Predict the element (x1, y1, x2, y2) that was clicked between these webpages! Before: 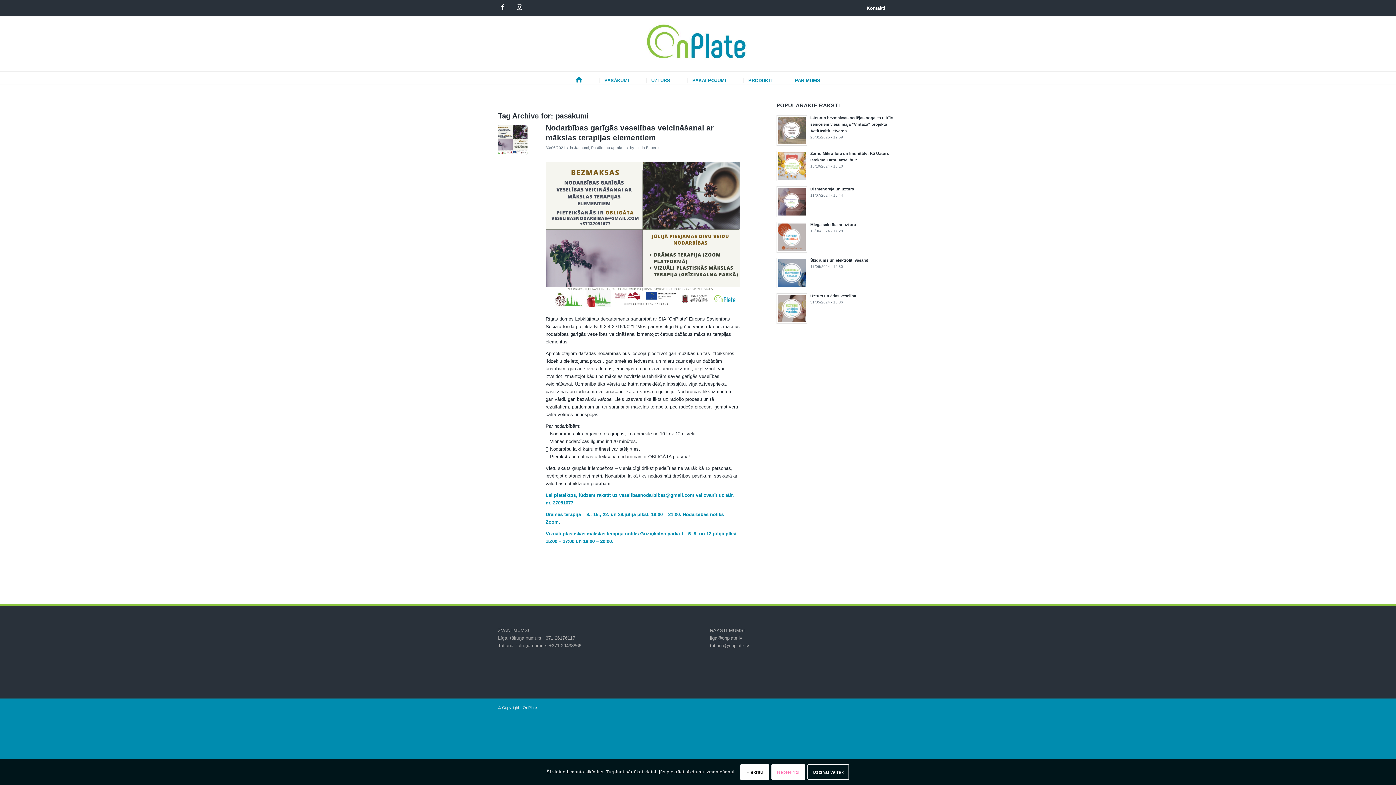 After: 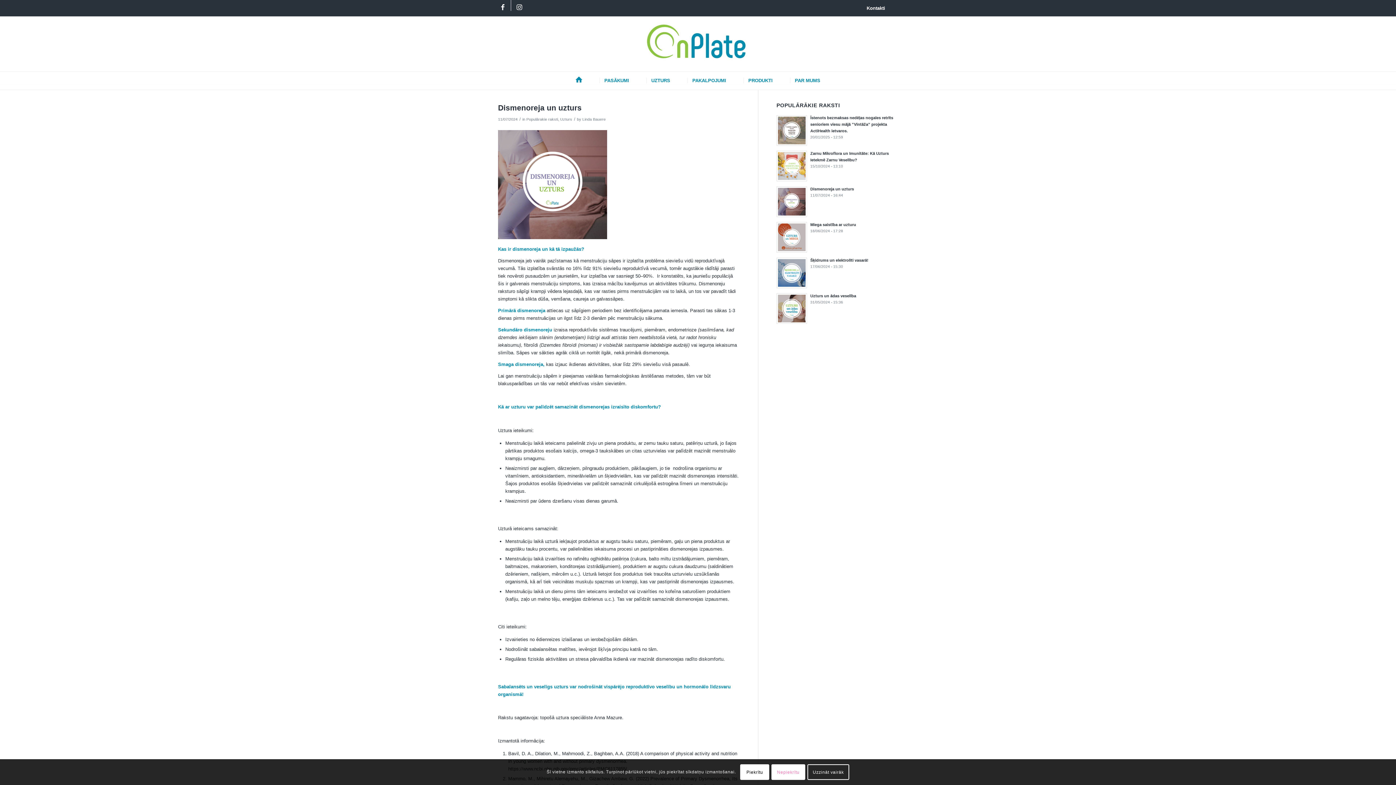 Action: bbox: (776, 186, 807, 217)